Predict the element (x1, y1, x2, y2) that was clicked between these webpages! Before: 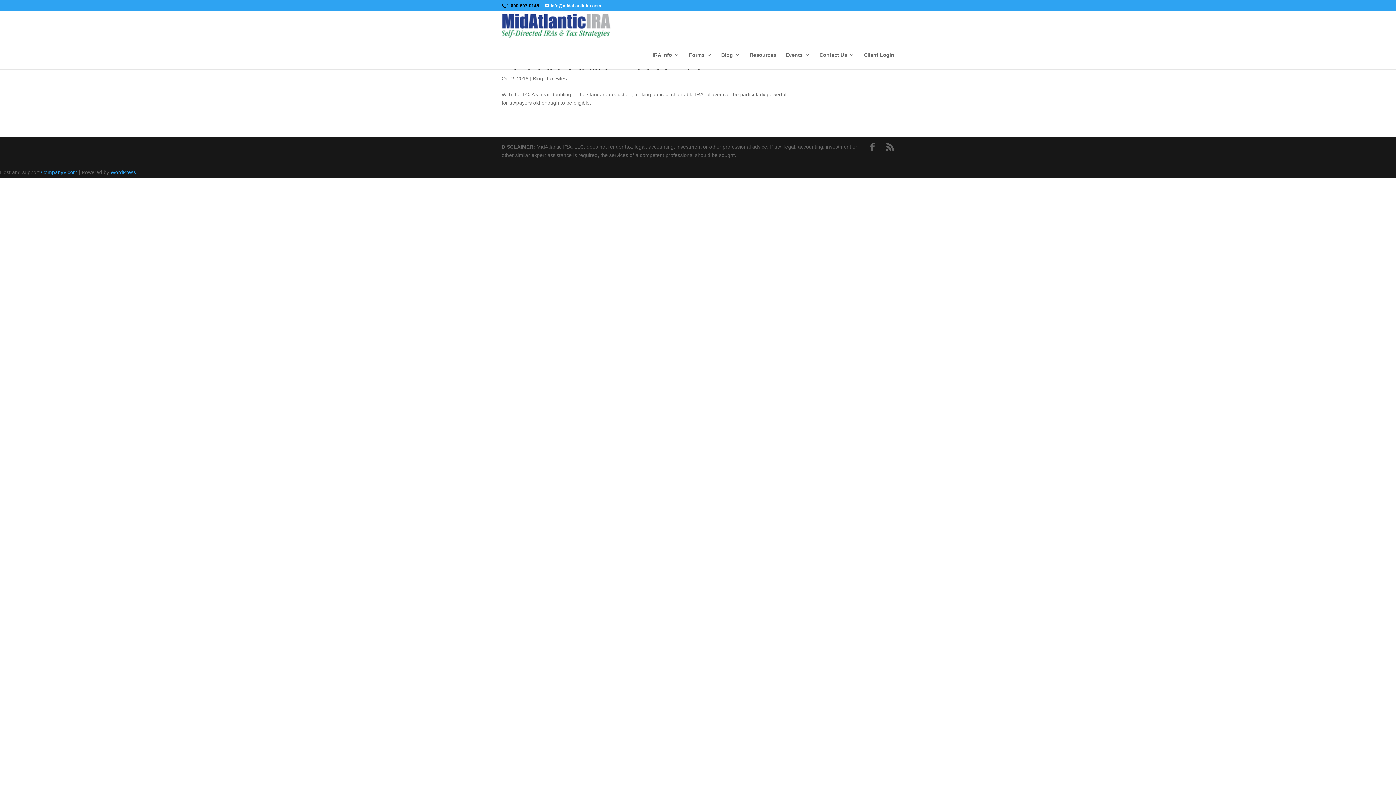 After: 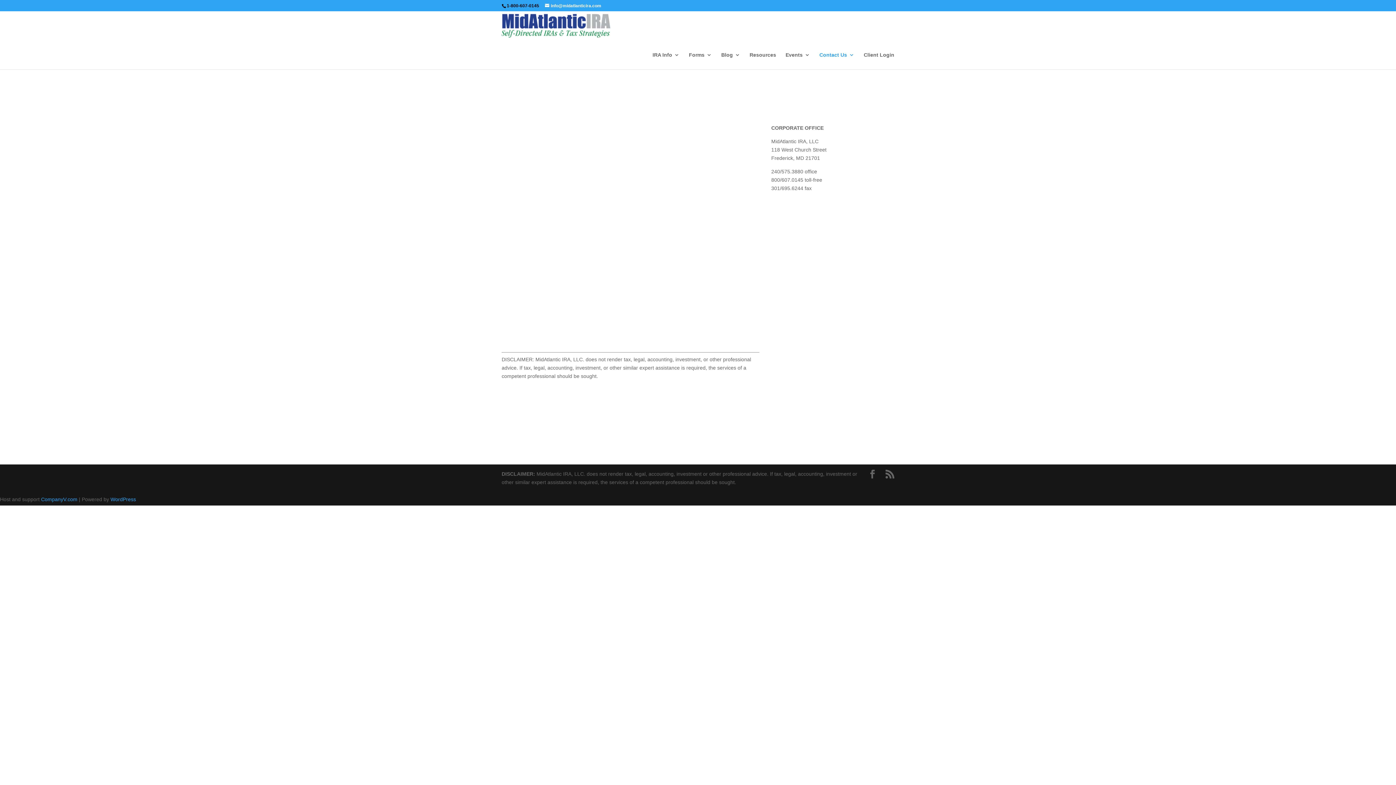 Action: bbox: (819, 52, 854, 69) label: Contact Us